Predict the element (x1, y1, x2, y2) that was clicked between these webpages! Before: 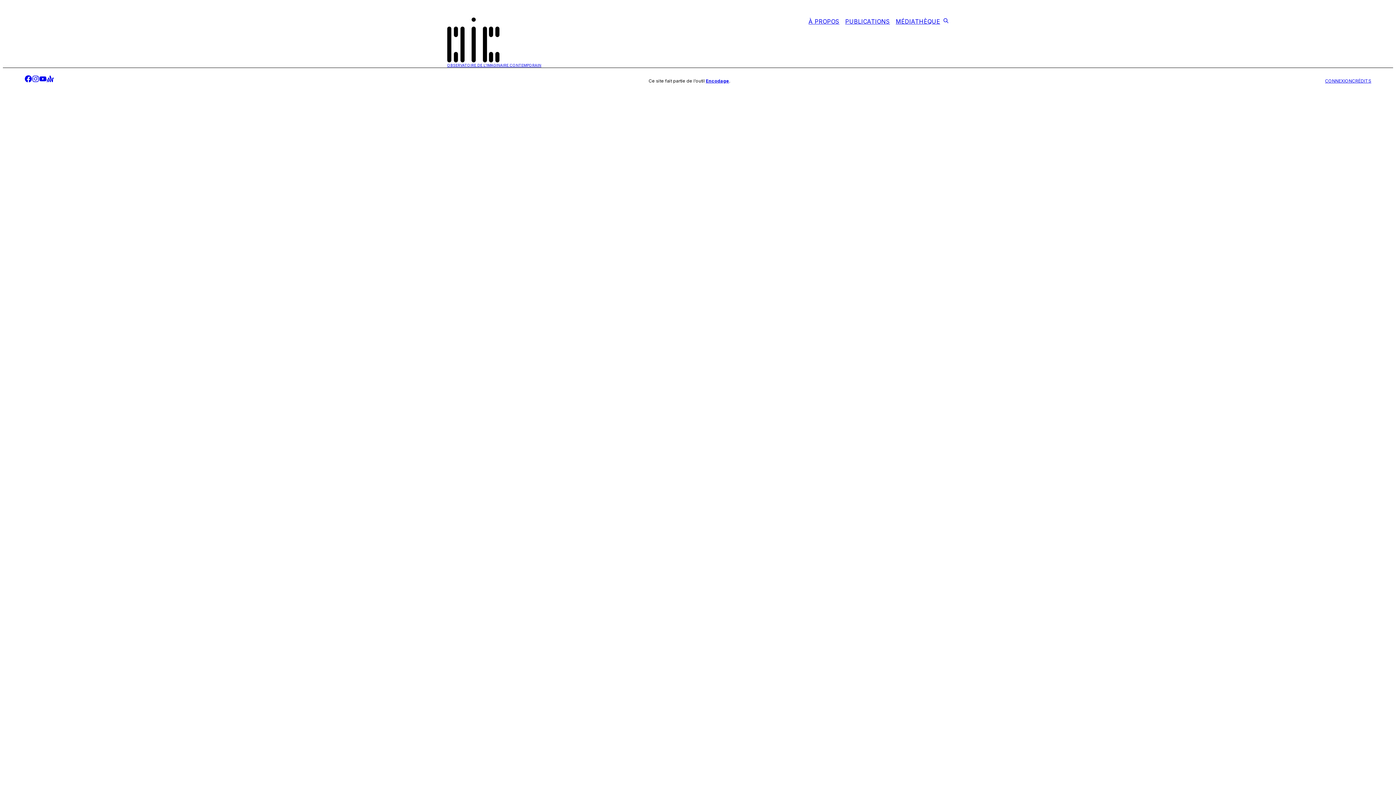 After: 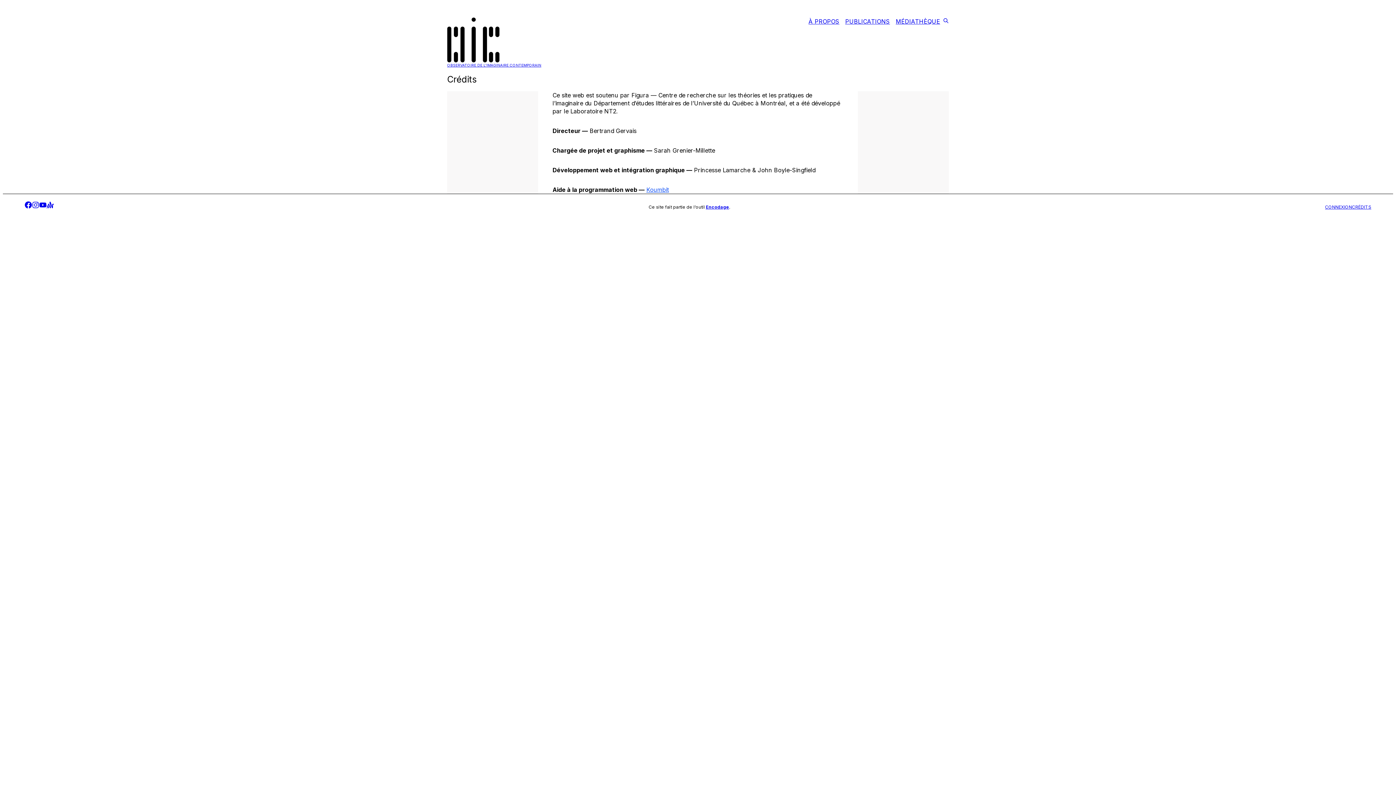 Action: bbox: (1352, 78, 1371, 84) label: CRÉDITS